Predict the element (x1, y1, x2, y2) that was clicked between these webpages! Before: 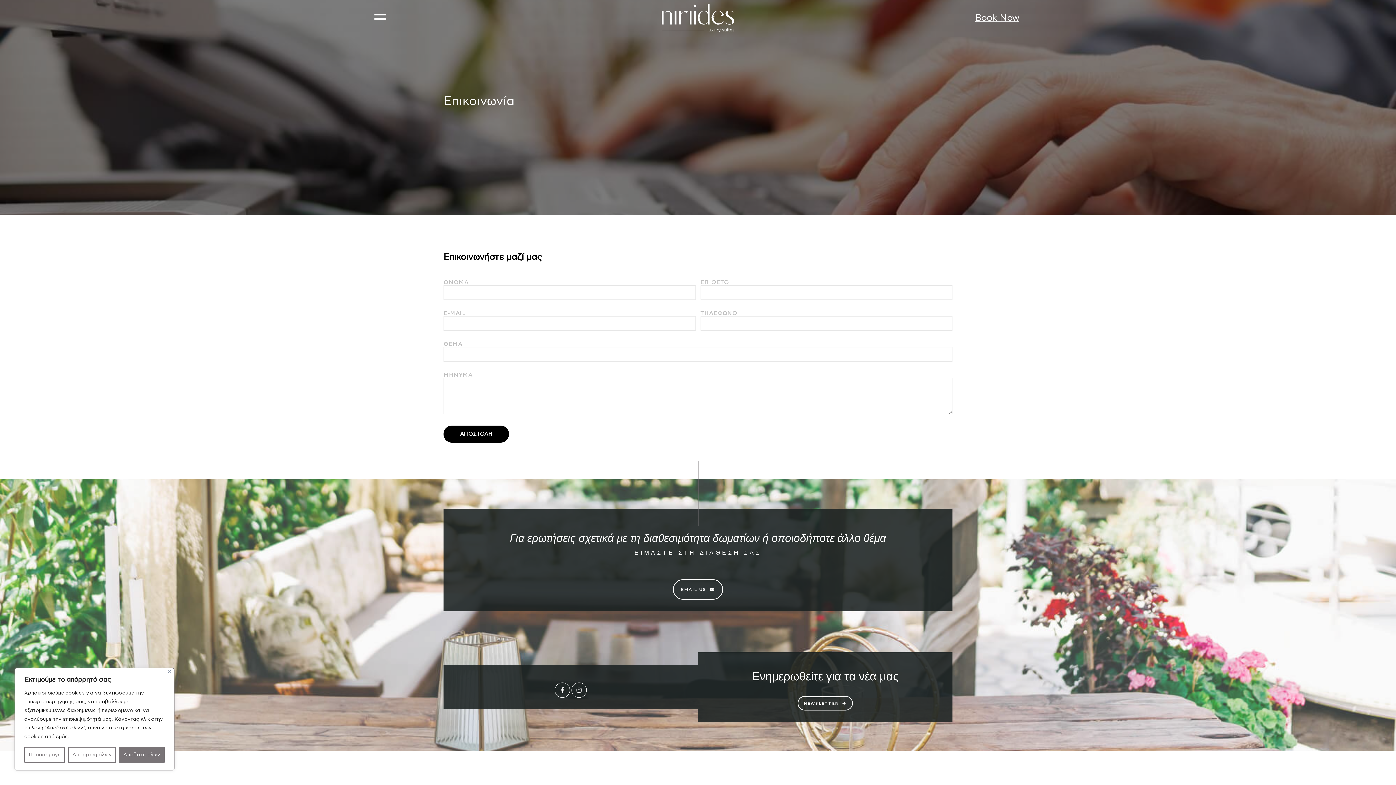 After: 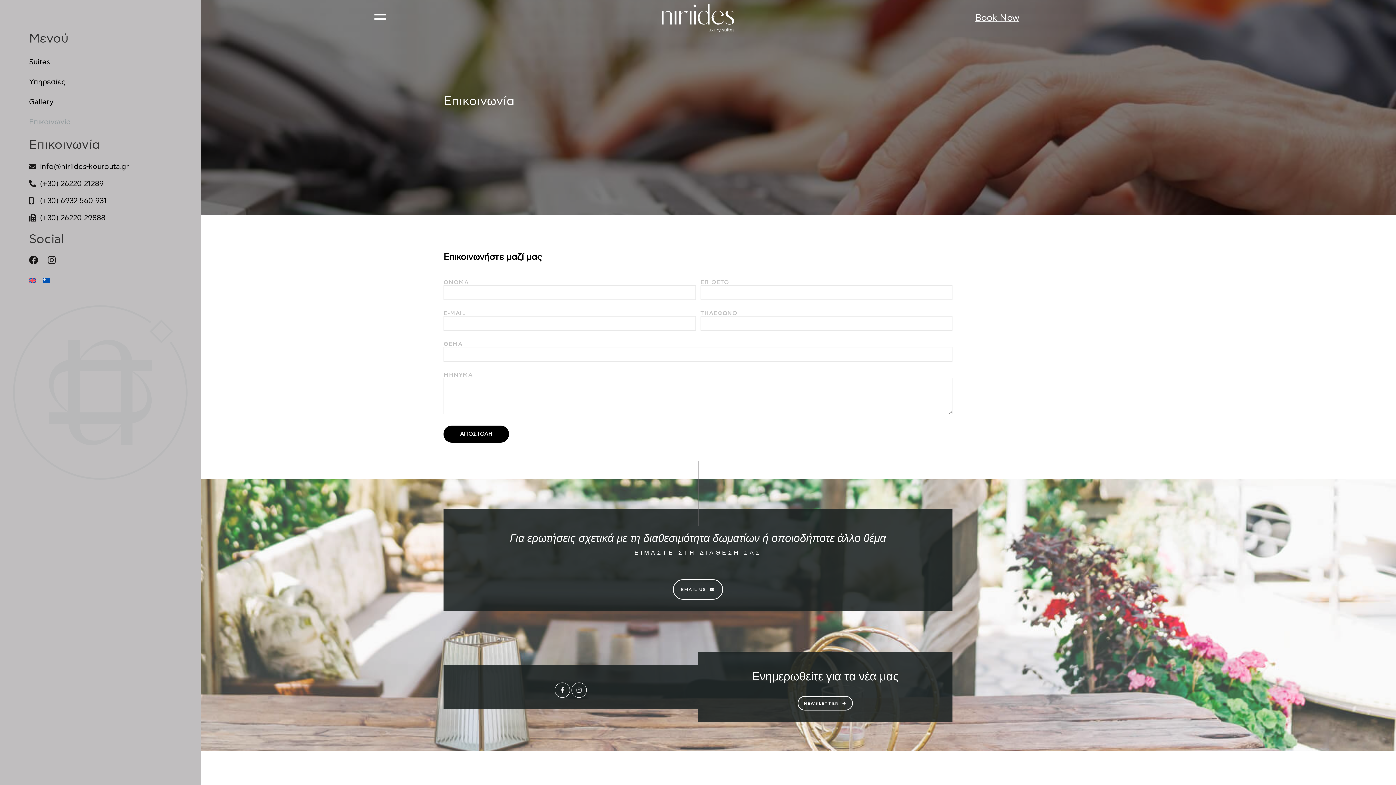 Action: bbox: (374, 11, 385, 22)